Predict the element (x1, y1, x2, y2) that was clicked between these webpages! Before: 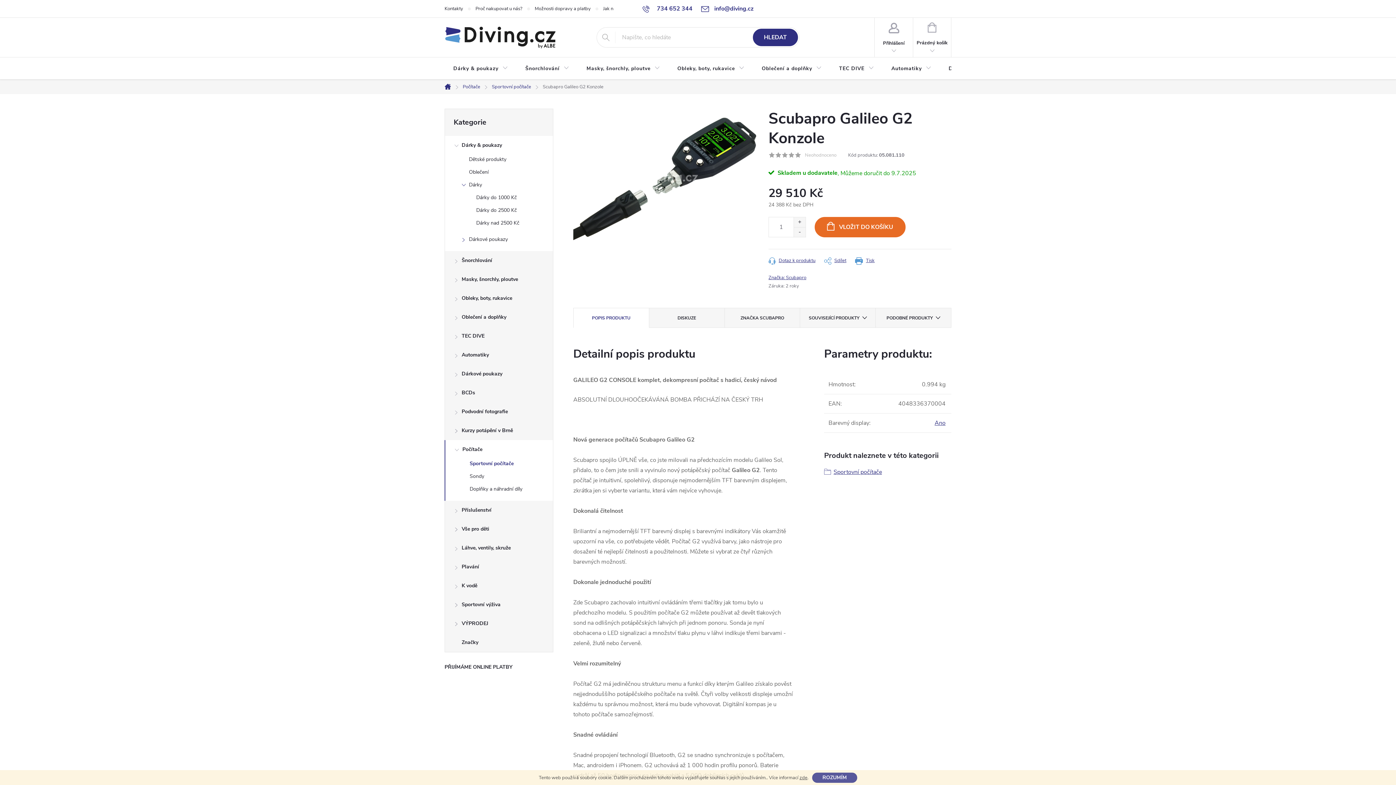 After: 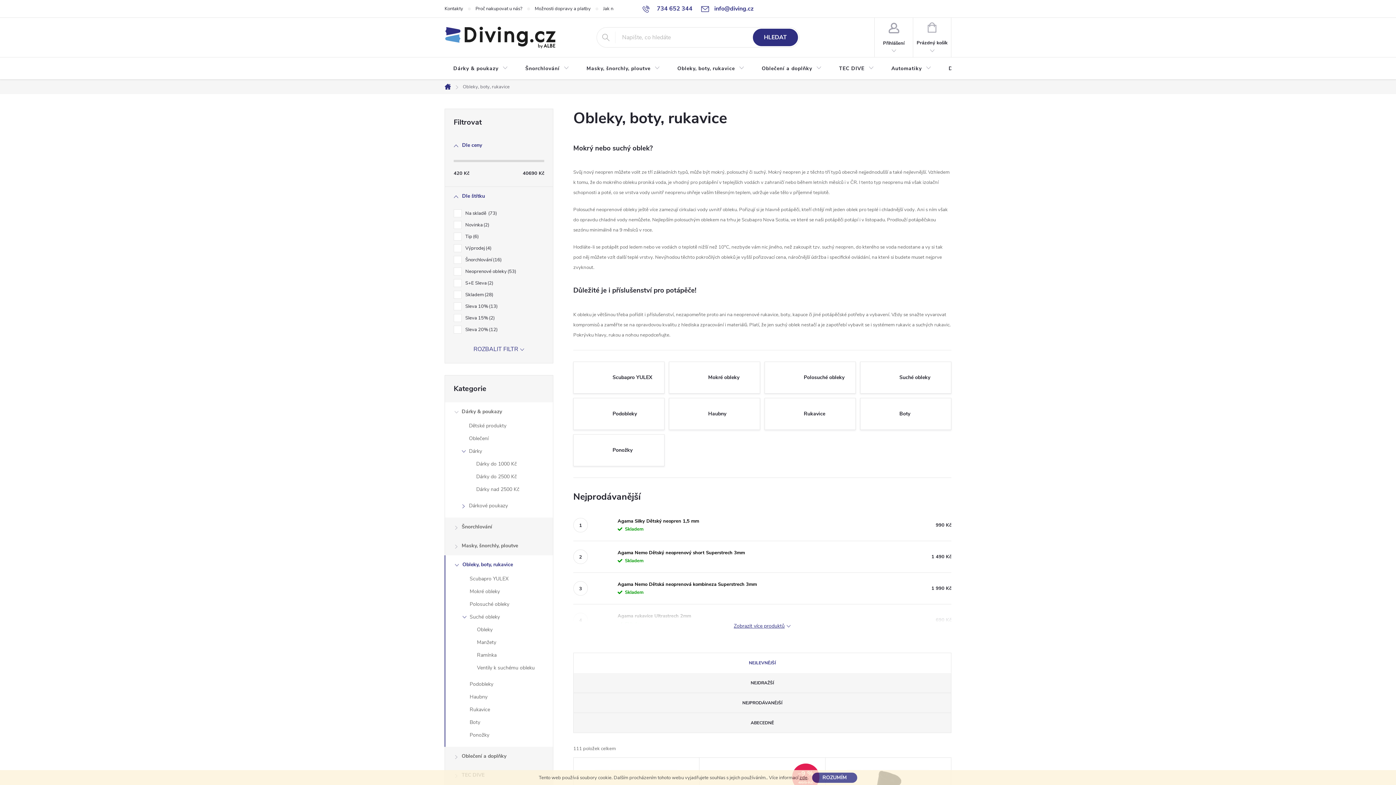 Action: bbox: (668, 57, 753, 80) label: Obleky, boty, rukavice